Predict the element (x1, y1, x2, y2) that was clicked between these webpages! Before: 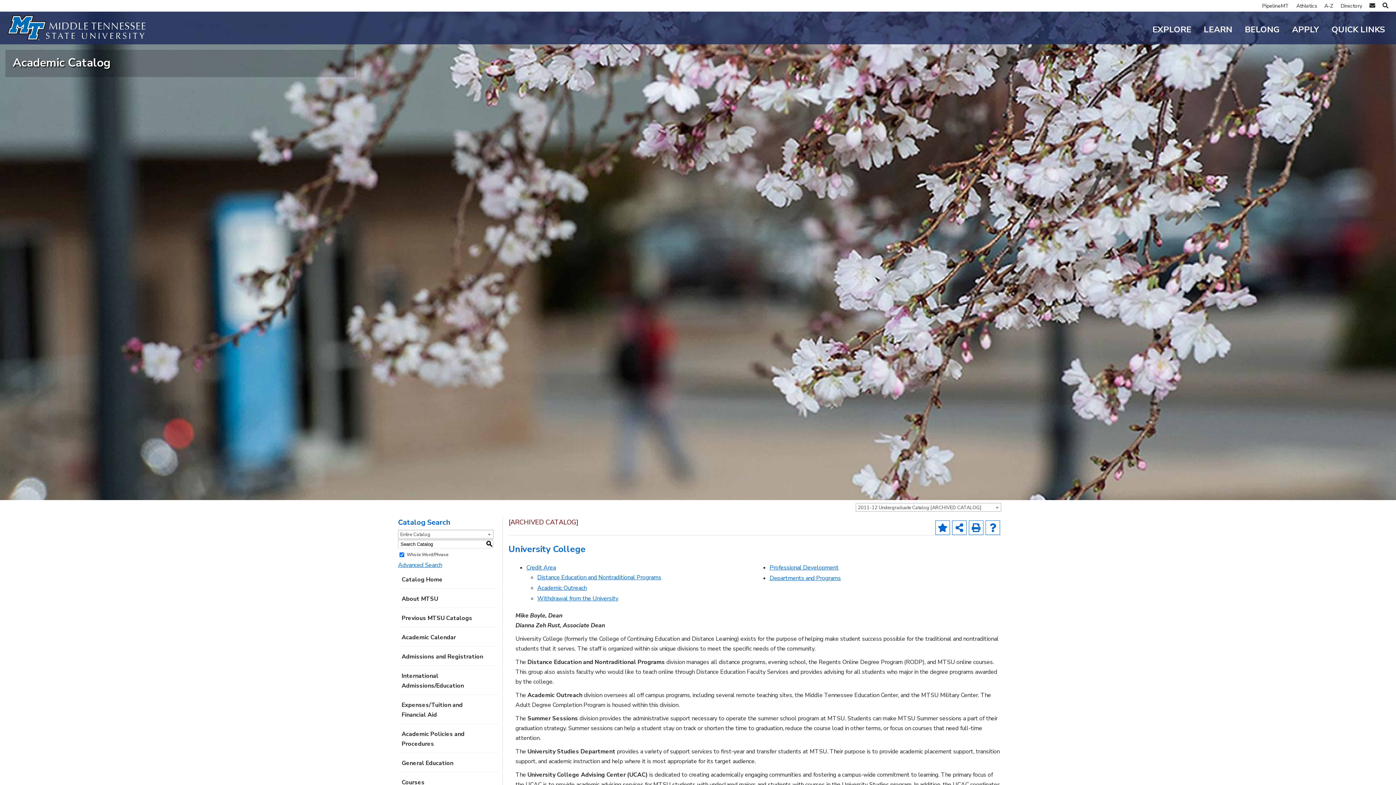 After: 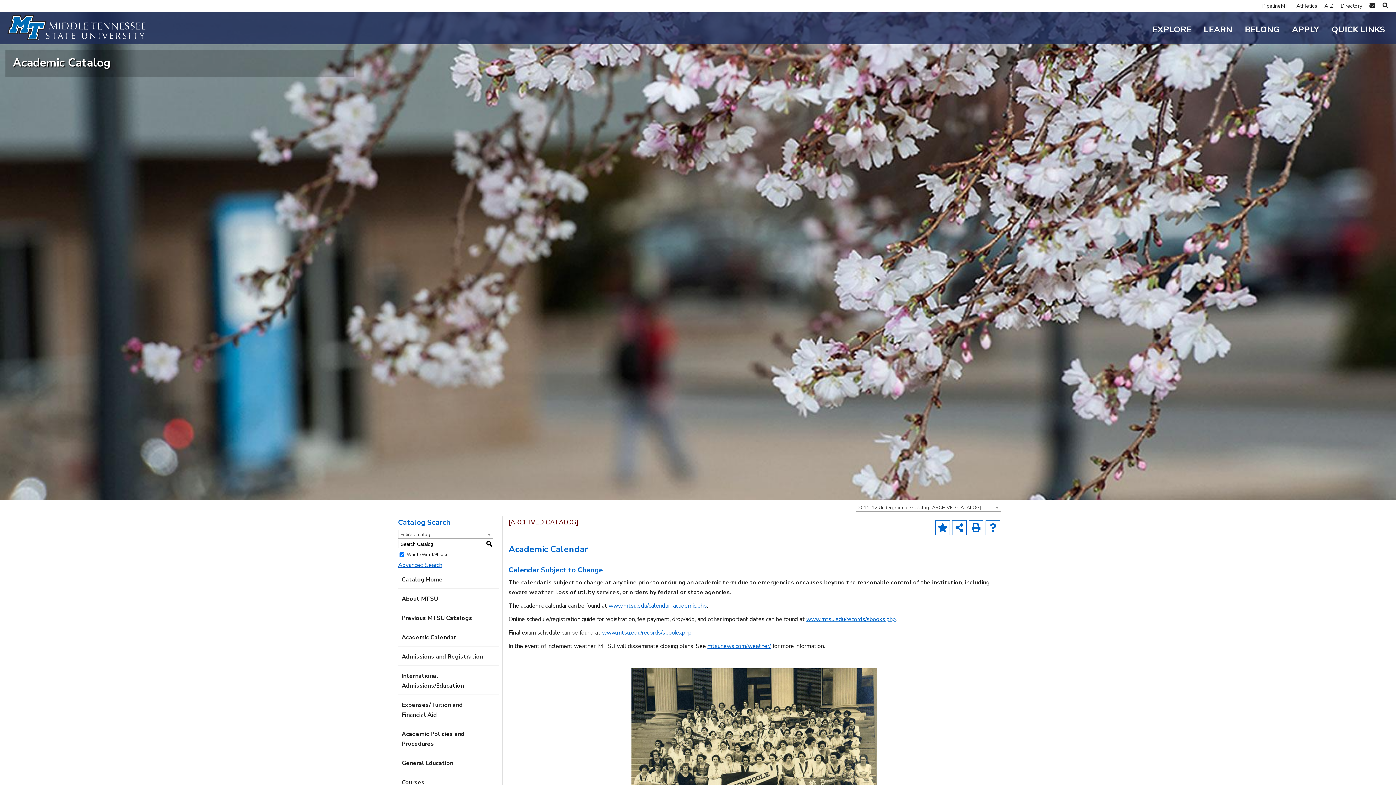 Action: bbox: (401, 633, 484, 642) label: Academic Calendar